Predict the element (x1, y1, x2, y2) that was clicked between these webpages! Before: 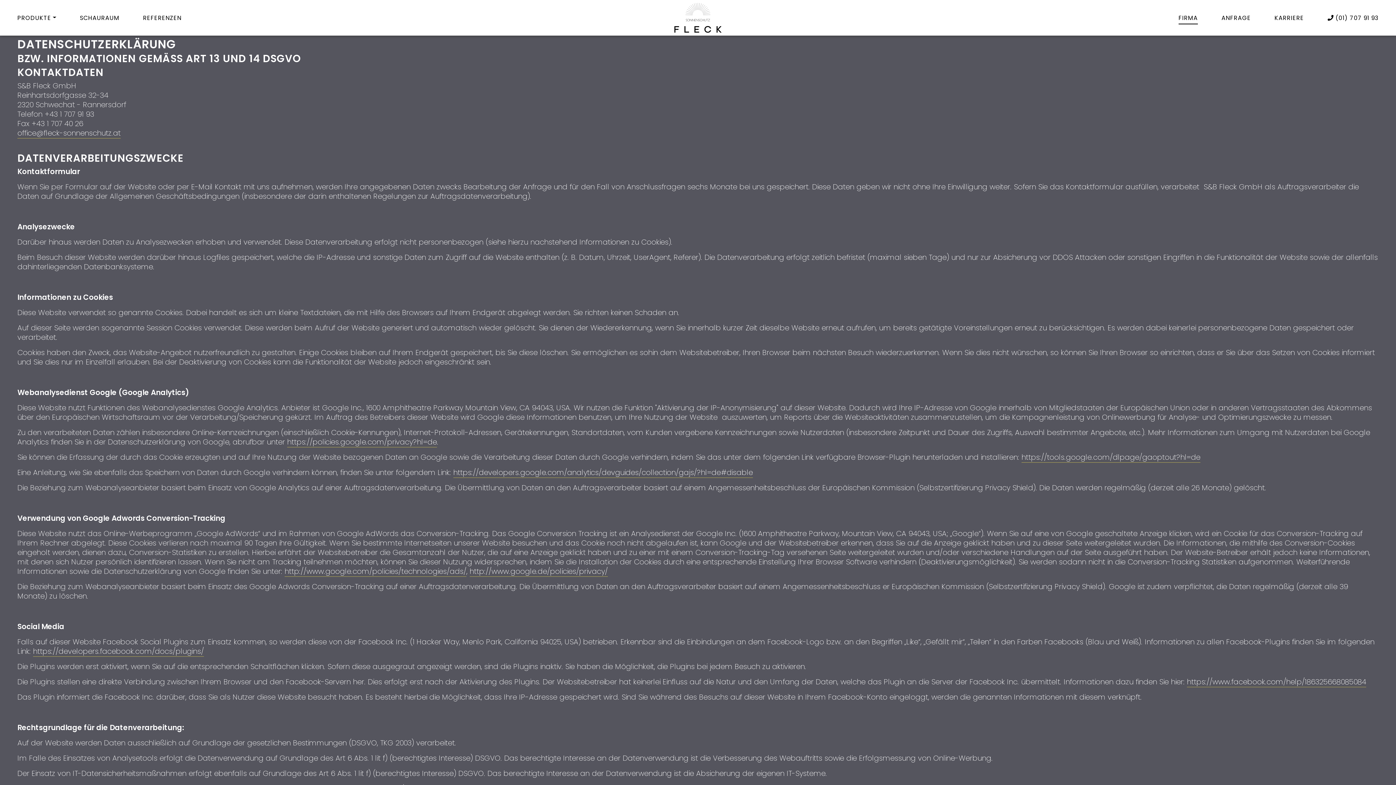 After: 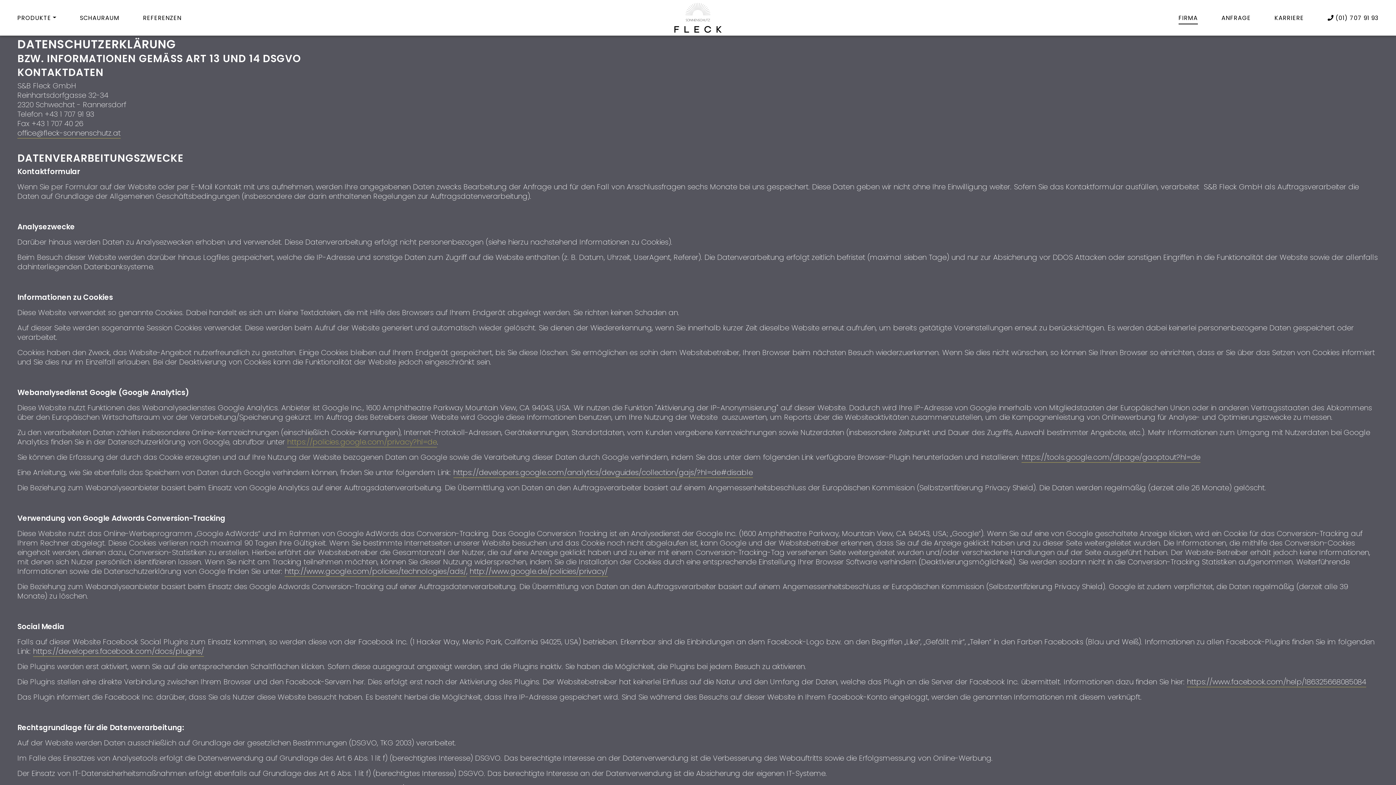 Action: bbox: (287, 437, 437, 447) label: https://policies.google.com/privacy?hl=de